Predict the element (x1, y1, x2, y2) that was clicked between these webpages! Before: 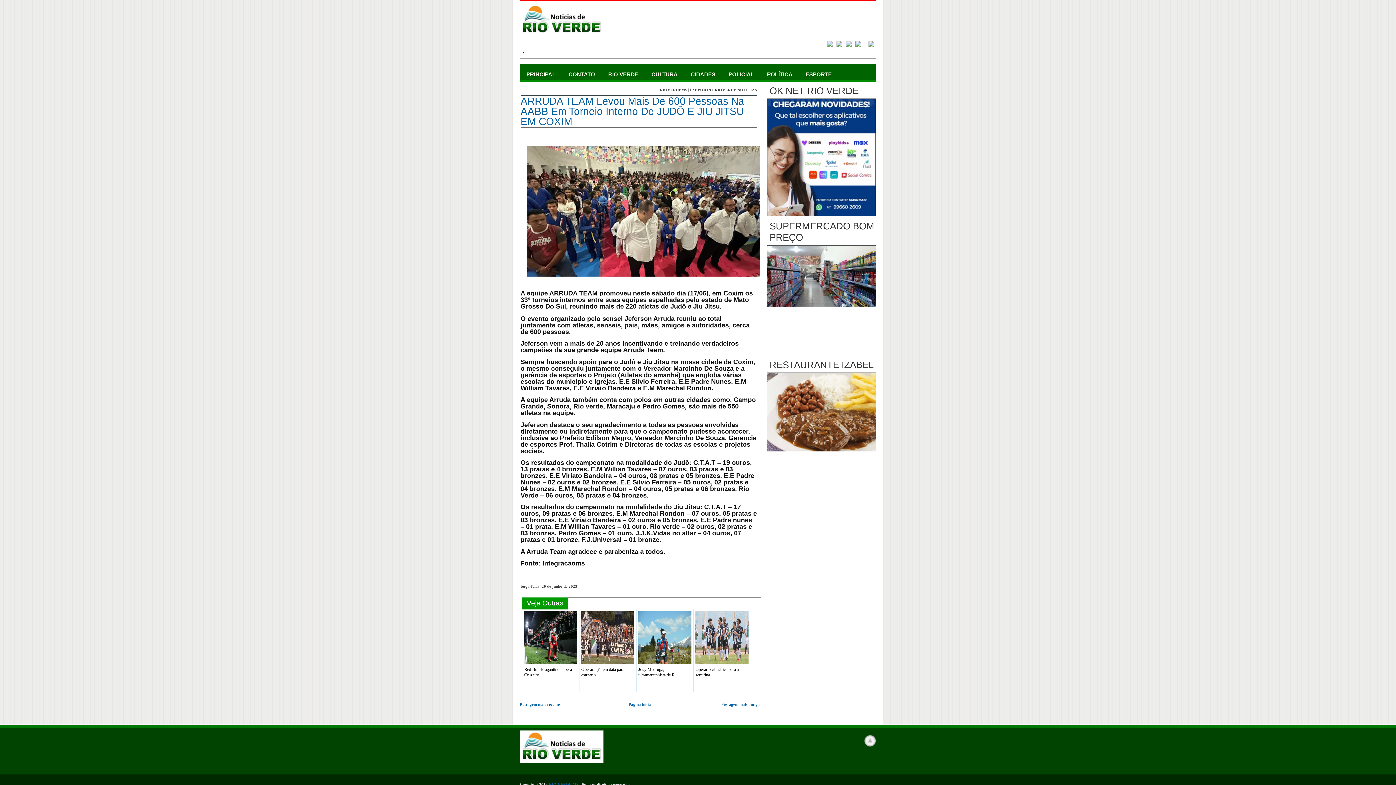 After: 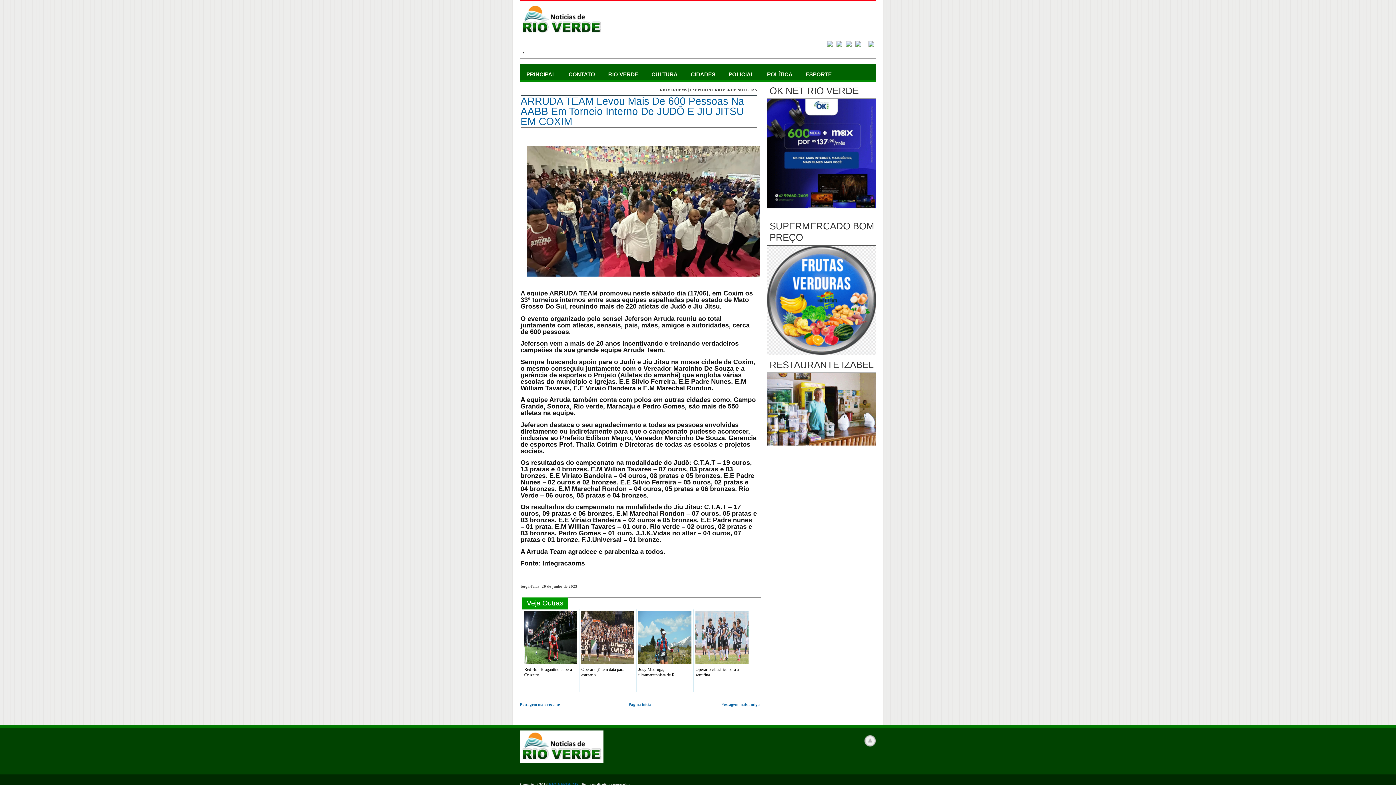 Action: bbox: (836, 43, 842, 47)